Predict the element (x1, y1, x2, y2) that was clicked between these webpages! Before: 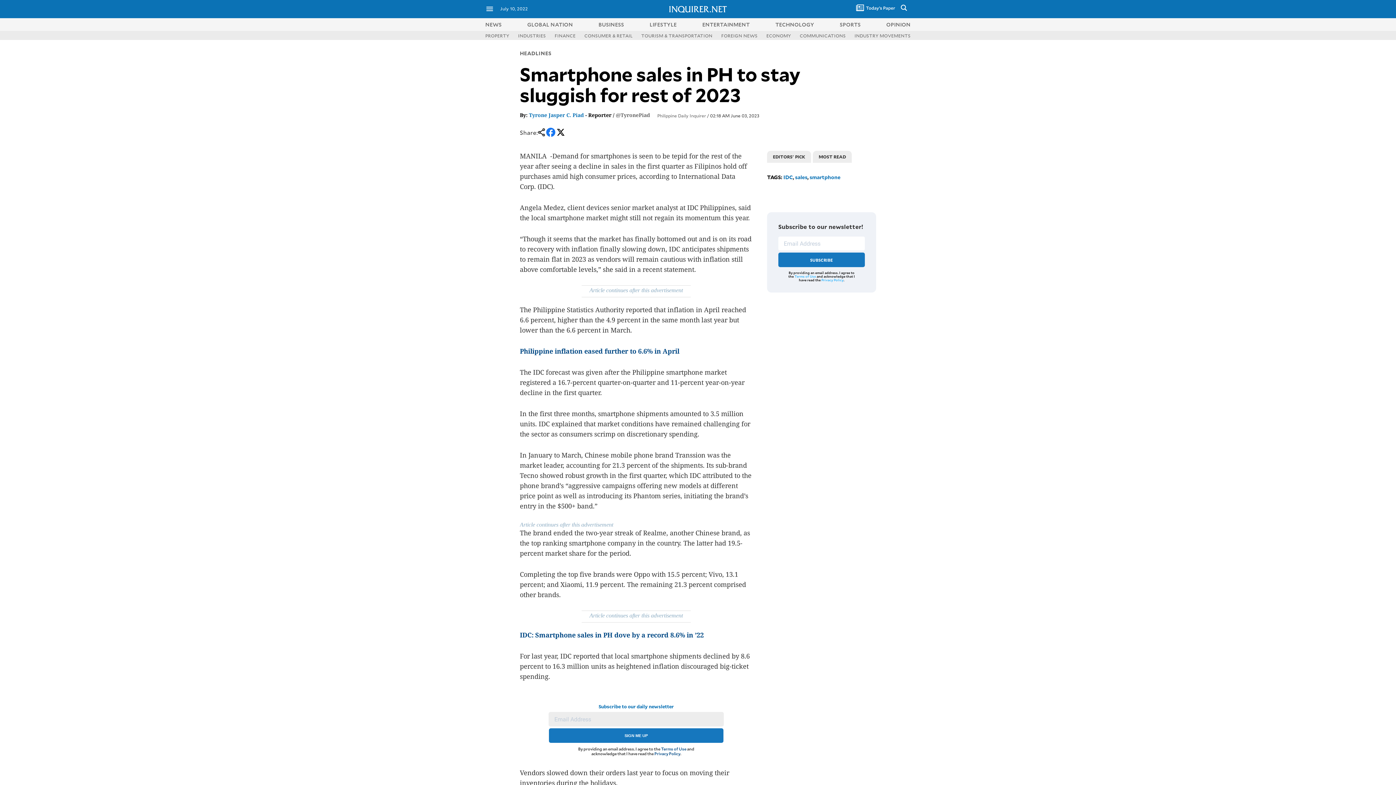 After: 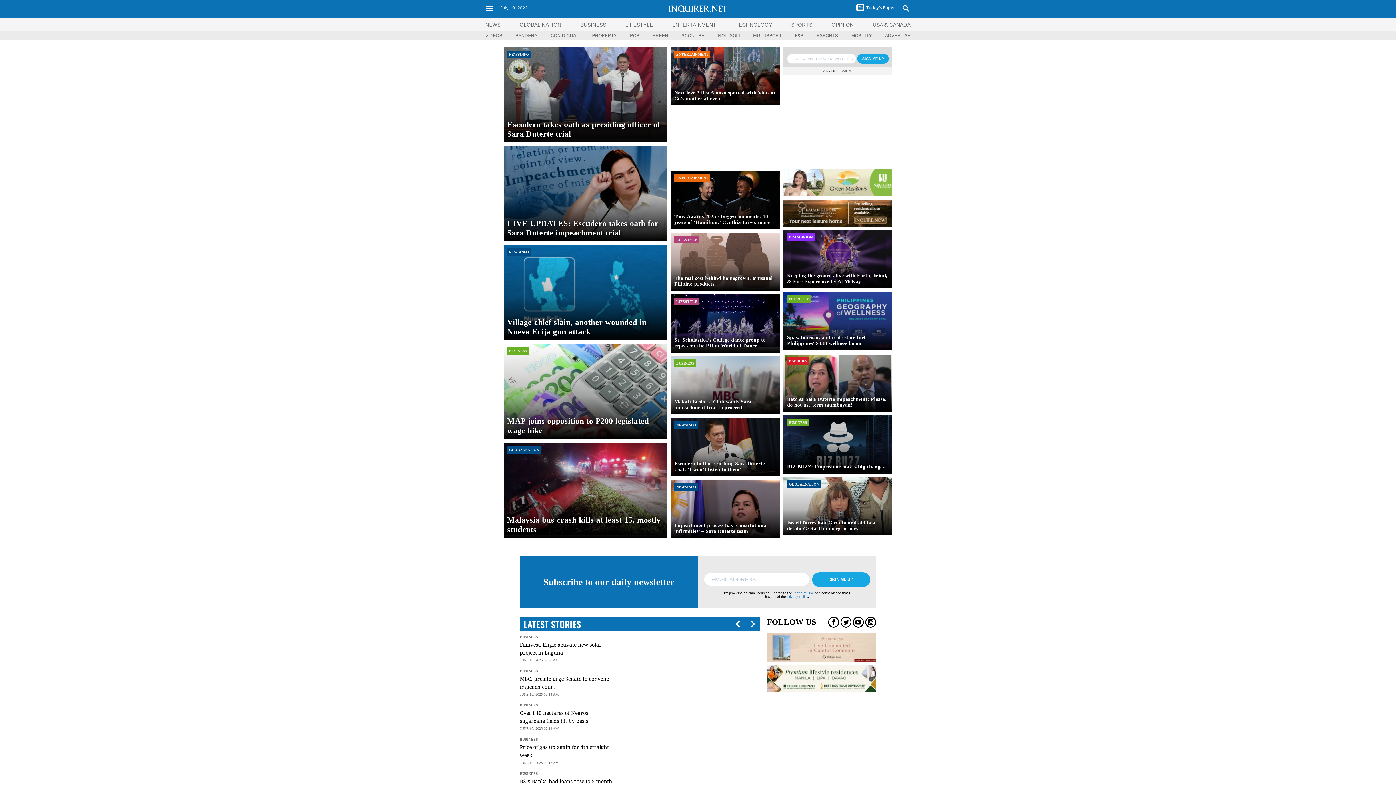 Action: bbox: (669, 6, 727, 13)